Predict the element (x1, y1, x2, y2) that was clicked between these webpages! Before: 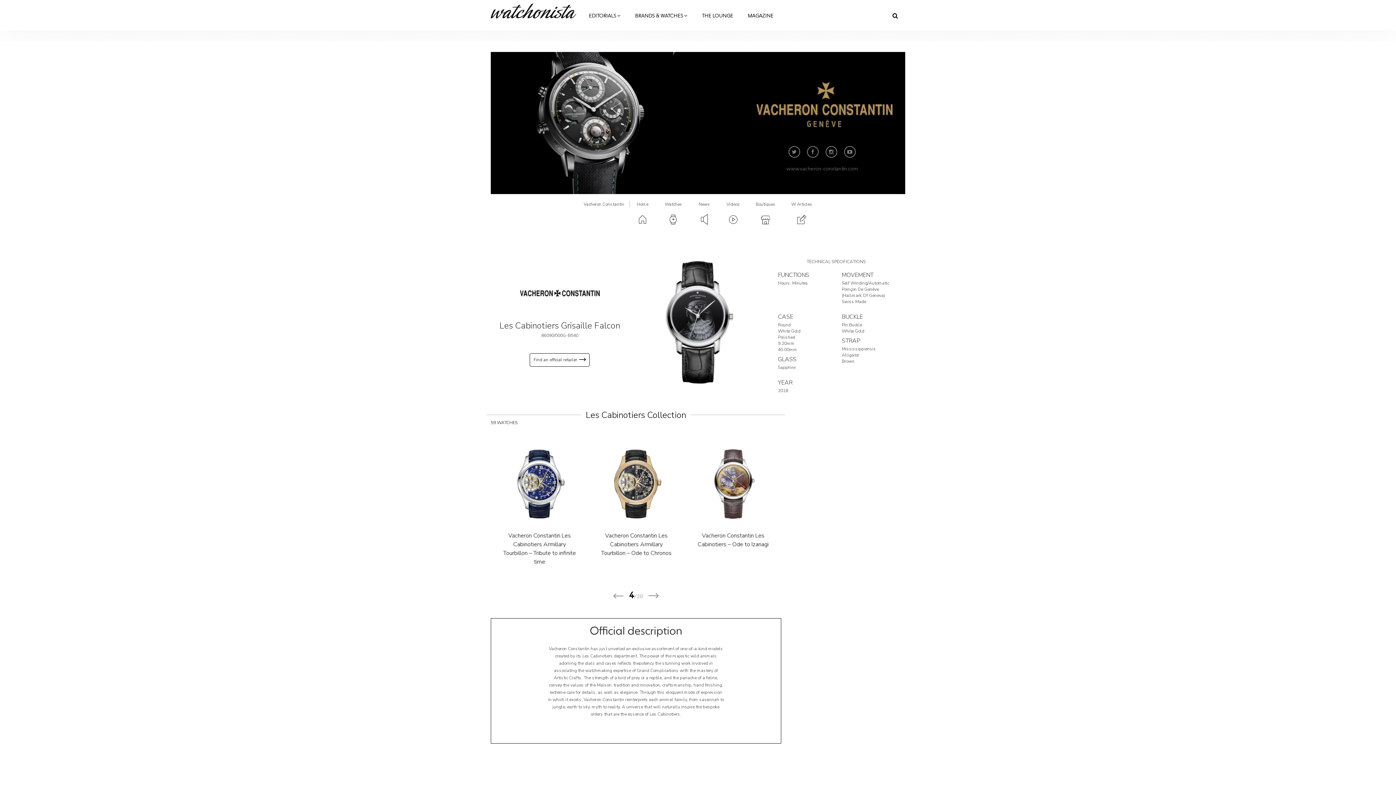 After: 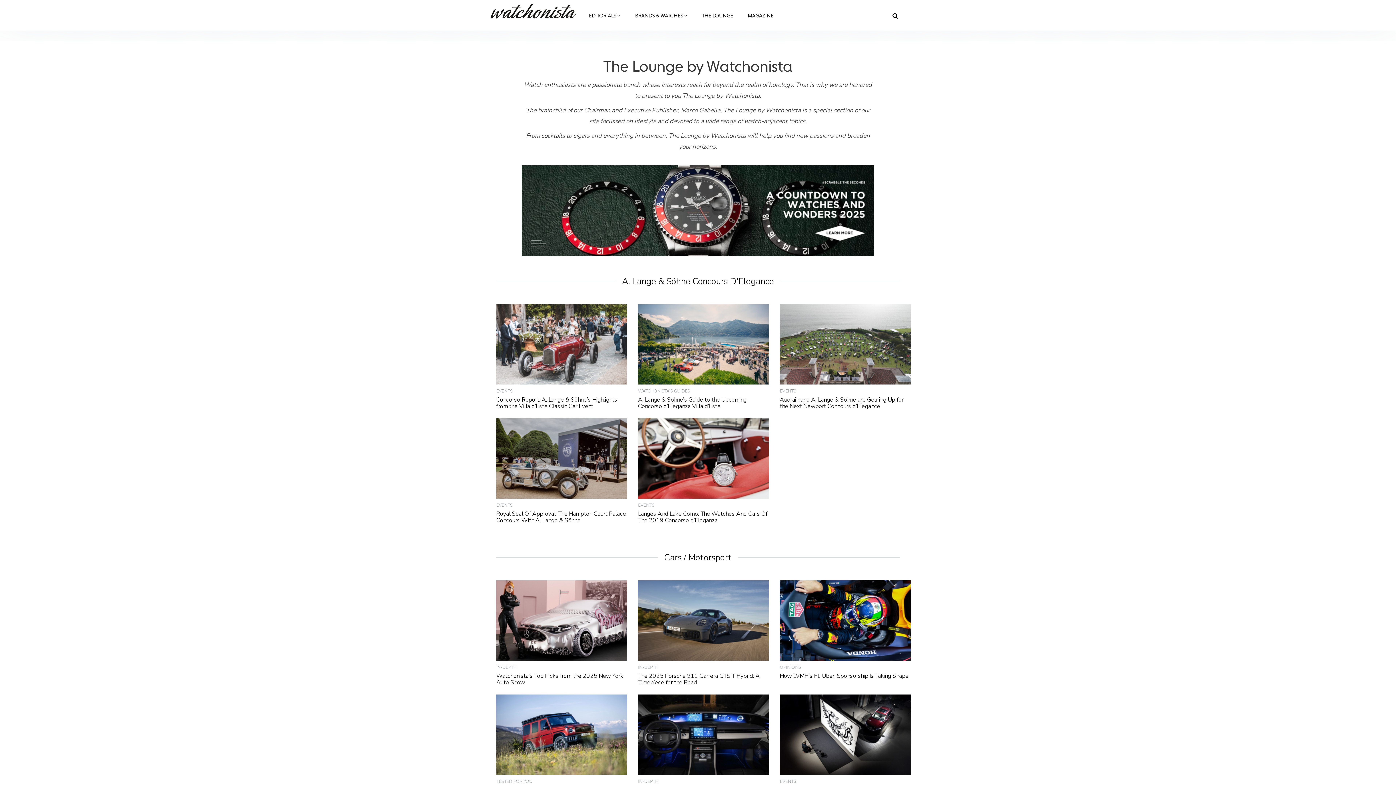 Action: label: THE LOUNGE bbox: (694, 7, 740, 25)